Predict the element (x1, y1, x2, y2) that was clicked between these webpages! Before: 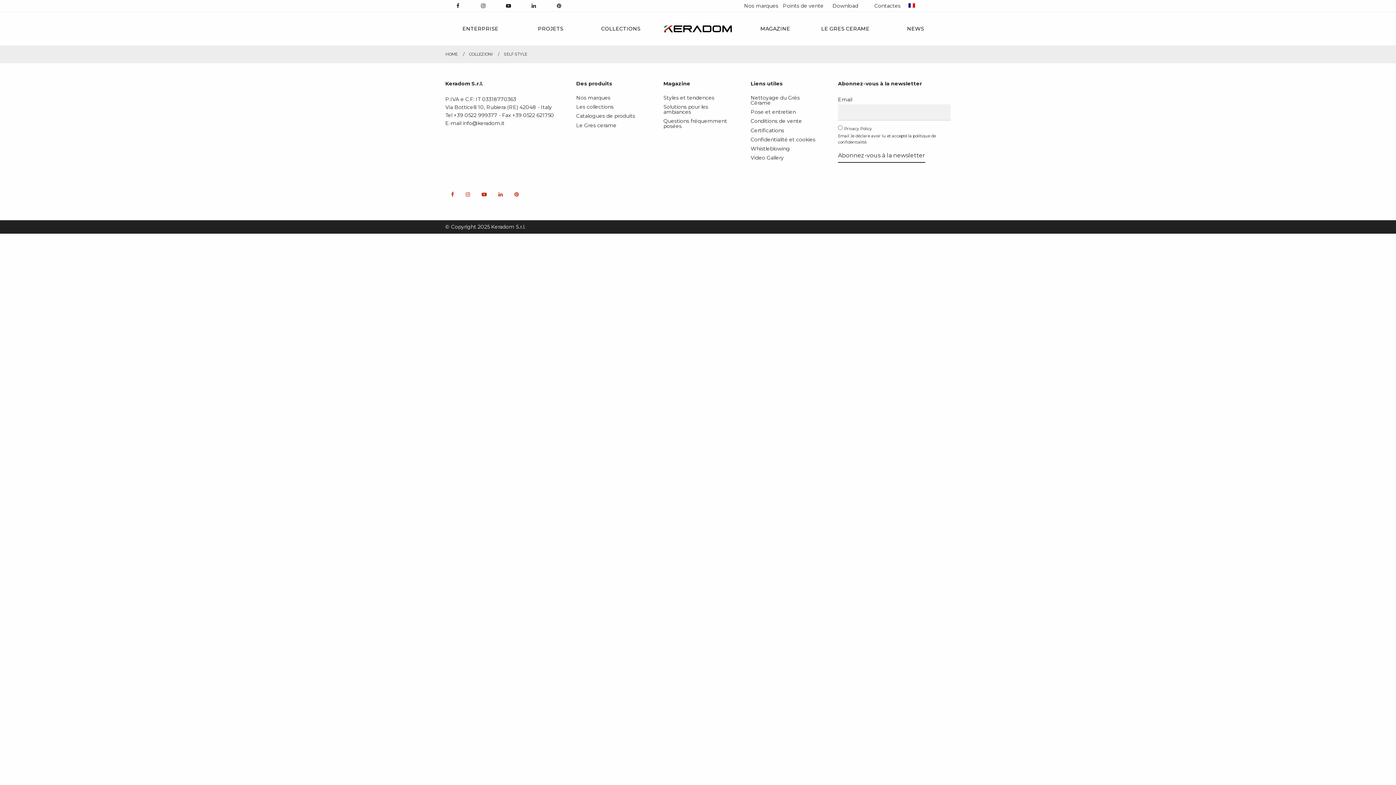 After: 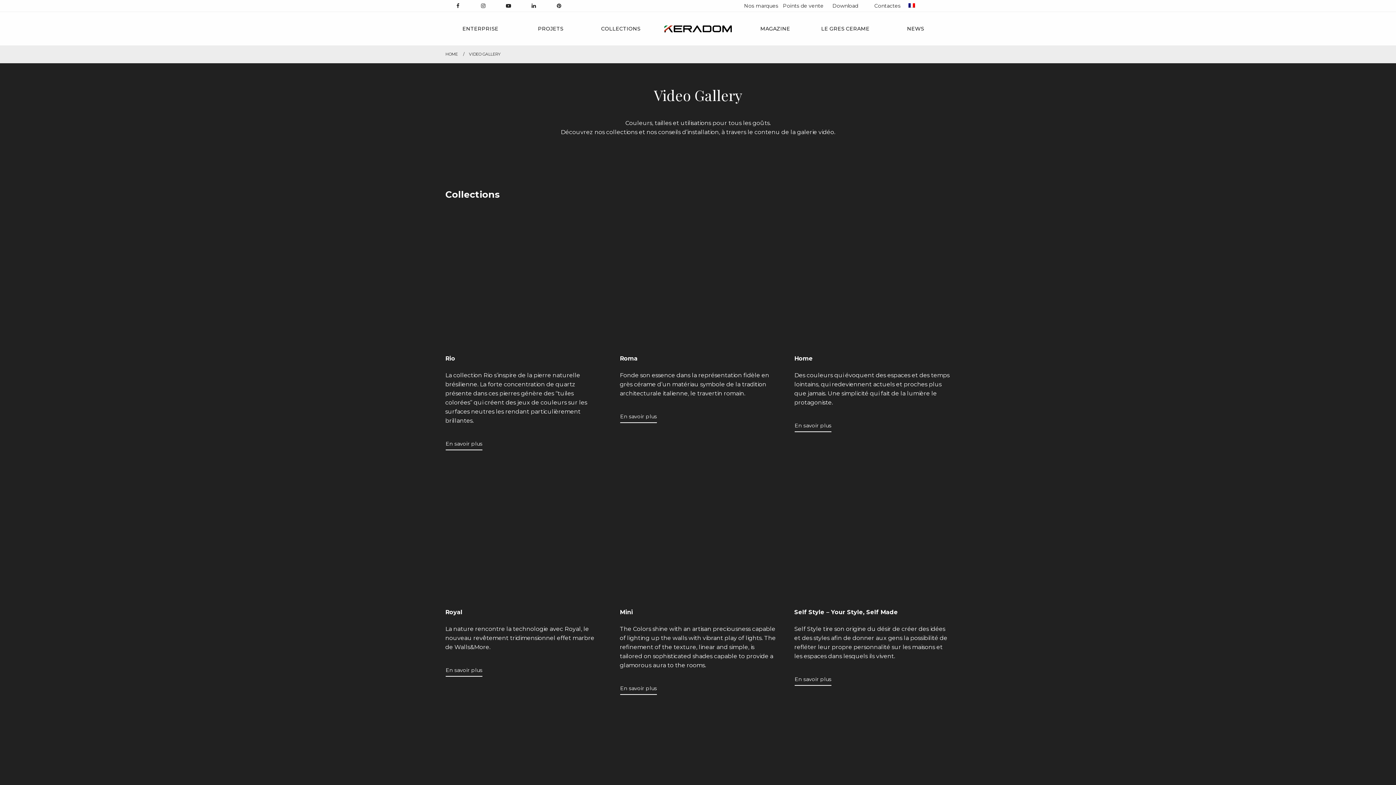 Action: bbox: (750, 155, 820, 160) label: Video Gallery